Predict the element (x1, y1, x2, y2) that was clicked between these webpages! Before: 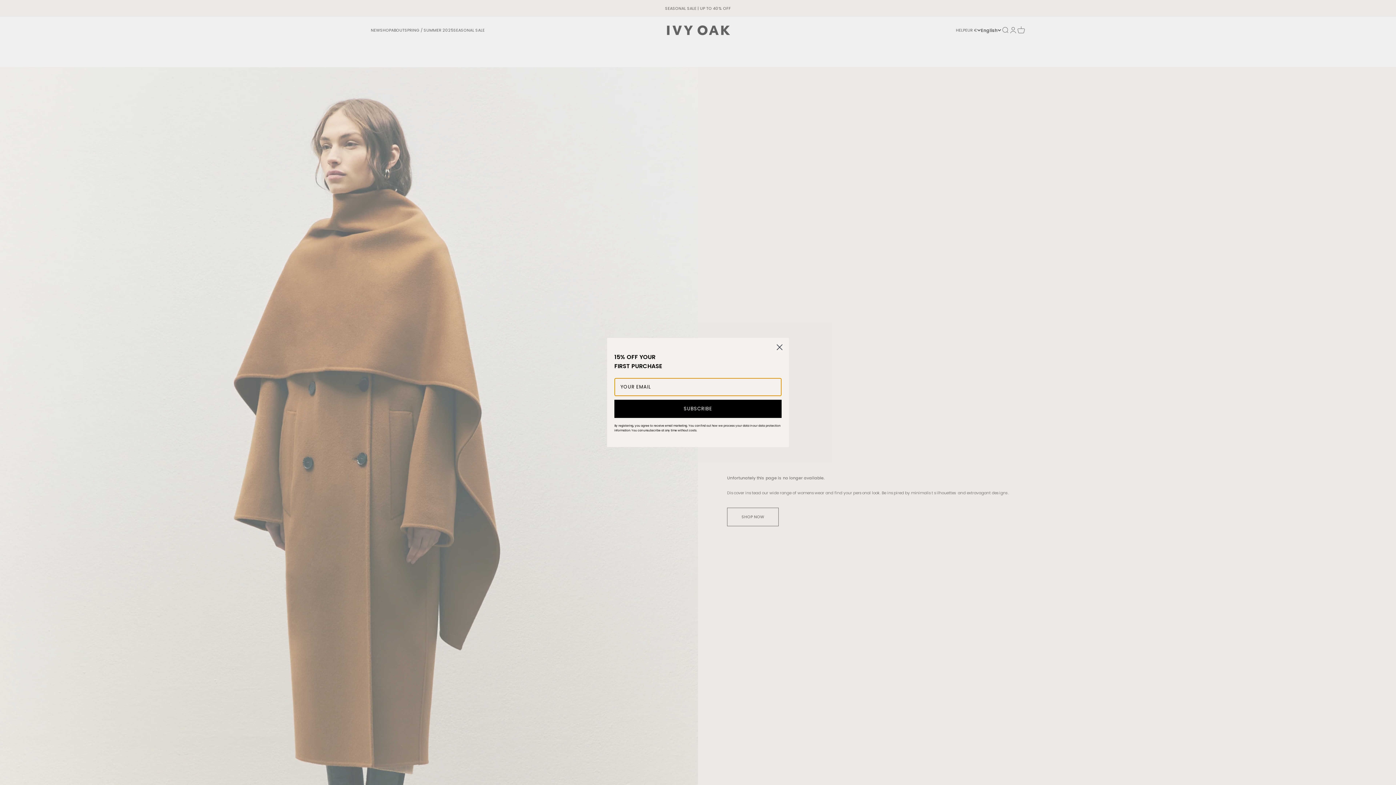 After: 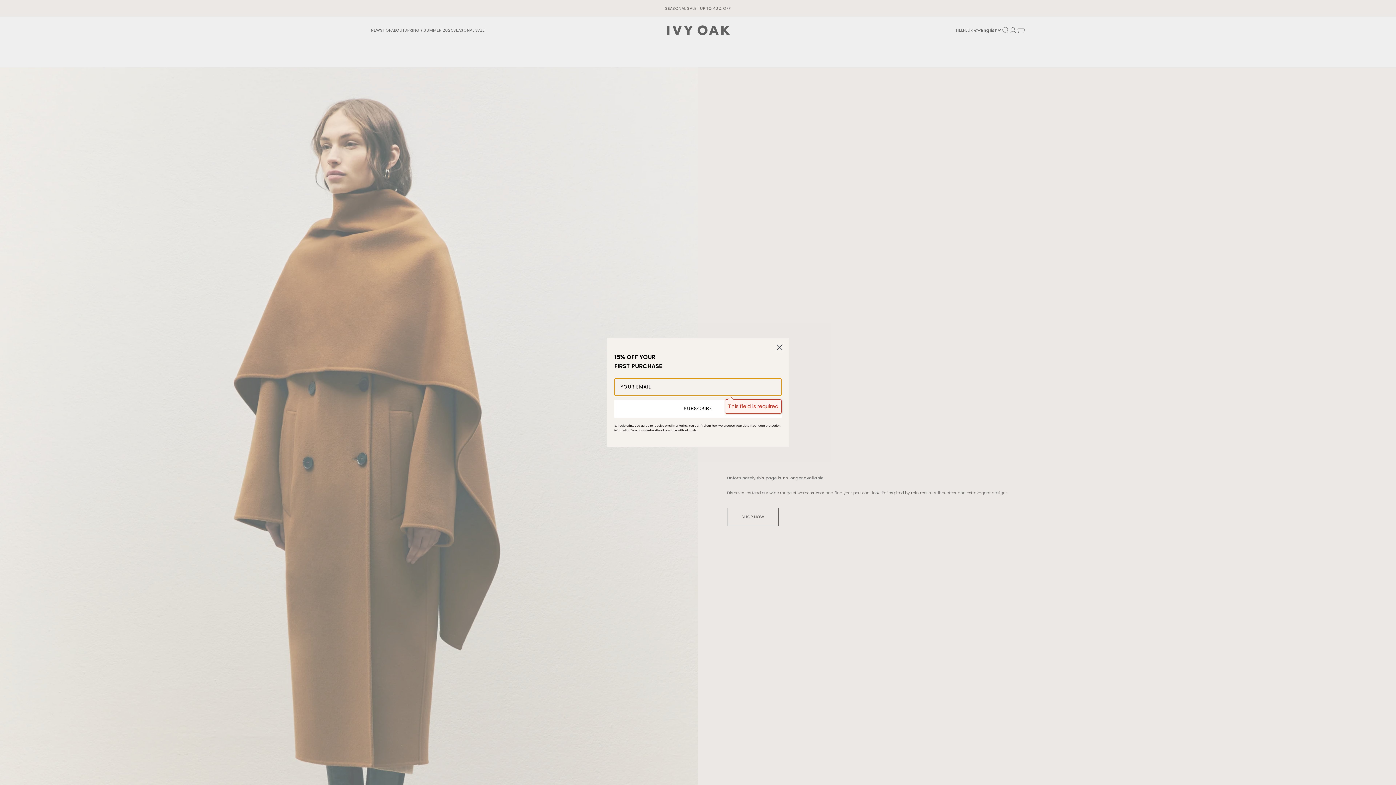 Action: bbox: (614, 412, 781, 430) label: SUBSCRIBE